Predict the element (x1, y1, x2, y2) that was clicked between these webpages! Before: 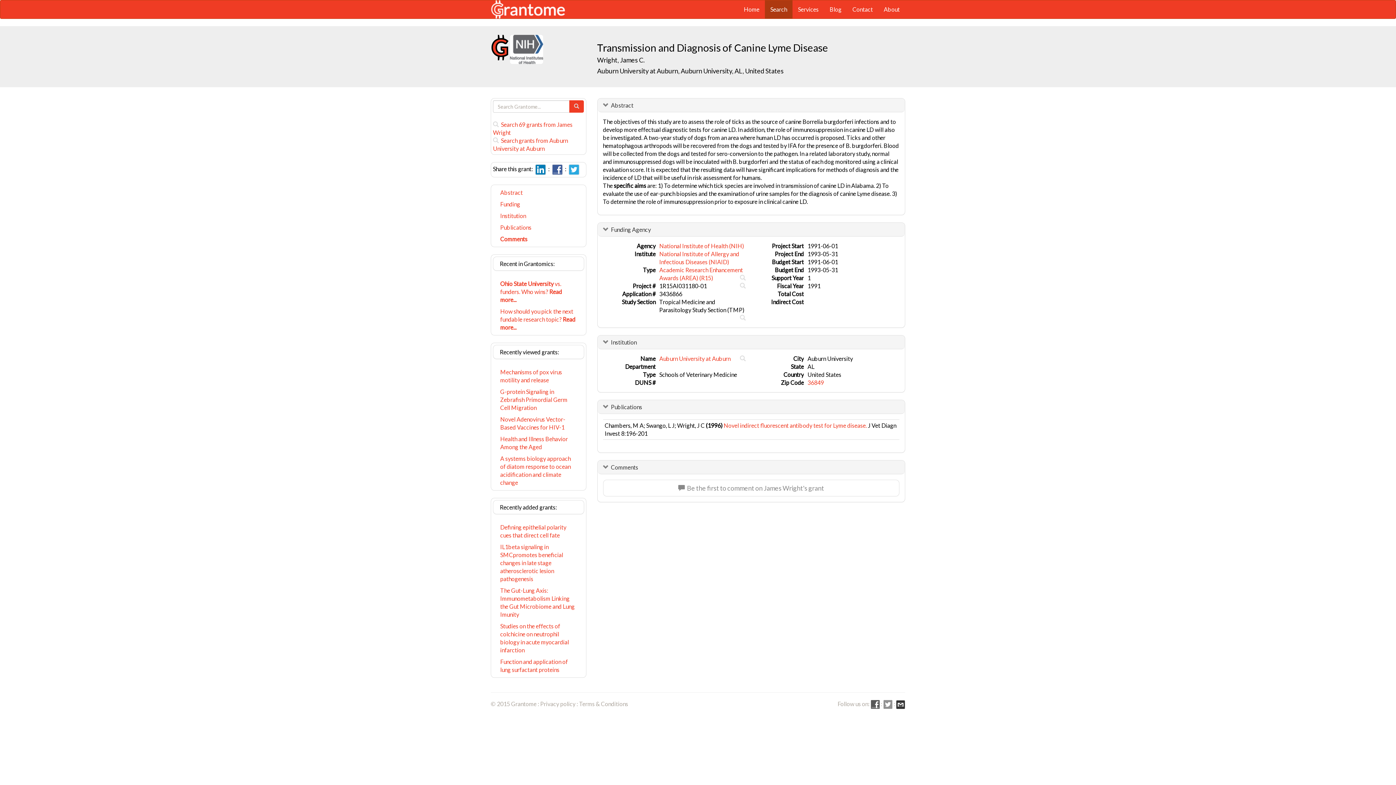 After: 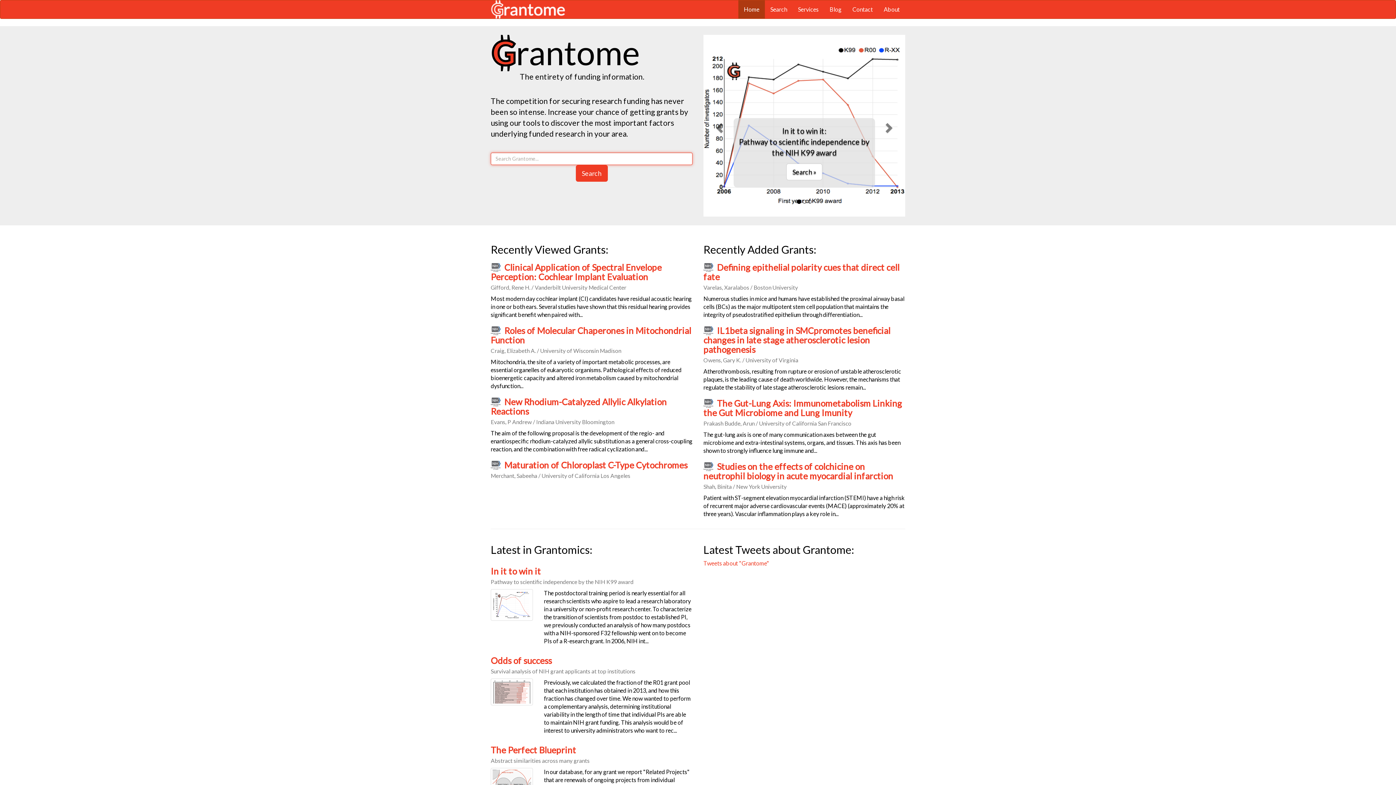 Action: bbox: (490, 5, 565, 12)